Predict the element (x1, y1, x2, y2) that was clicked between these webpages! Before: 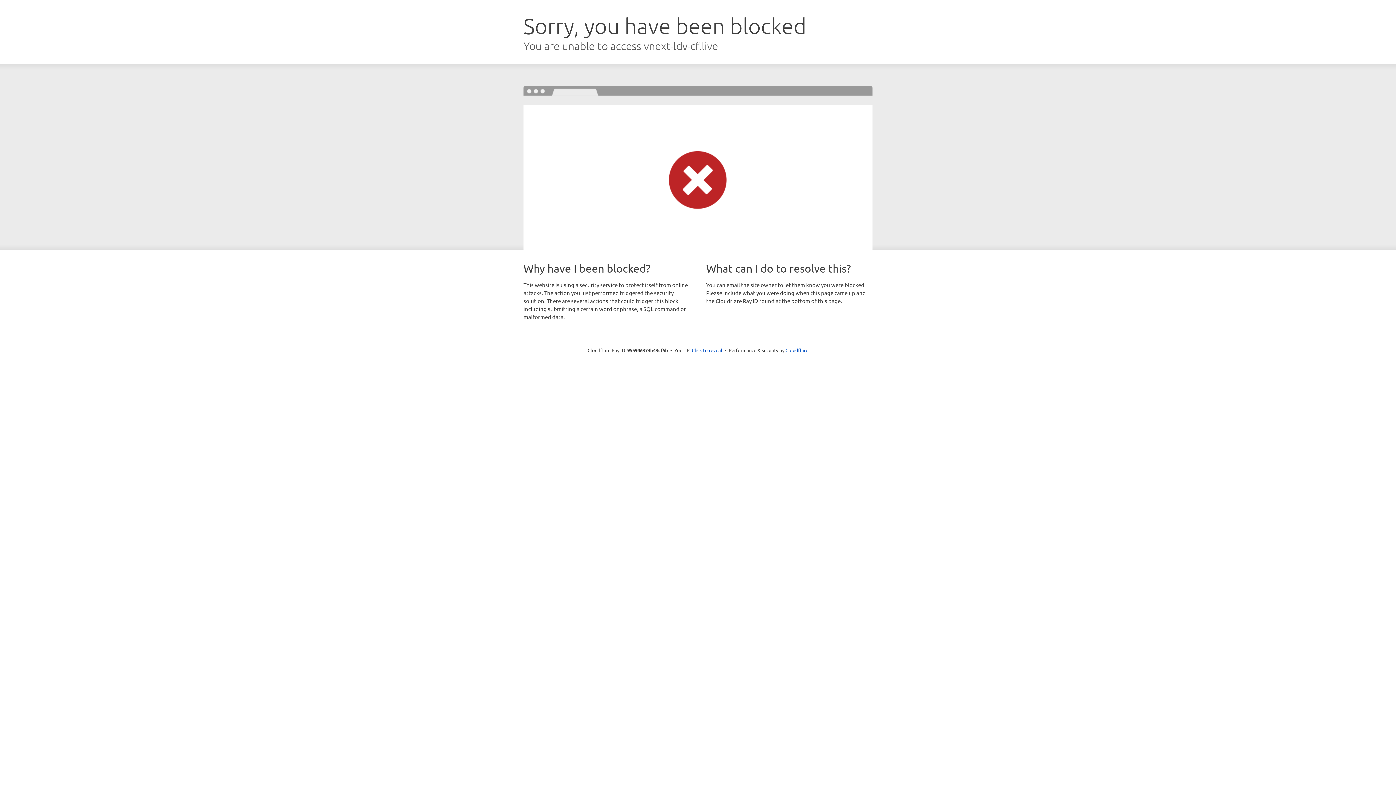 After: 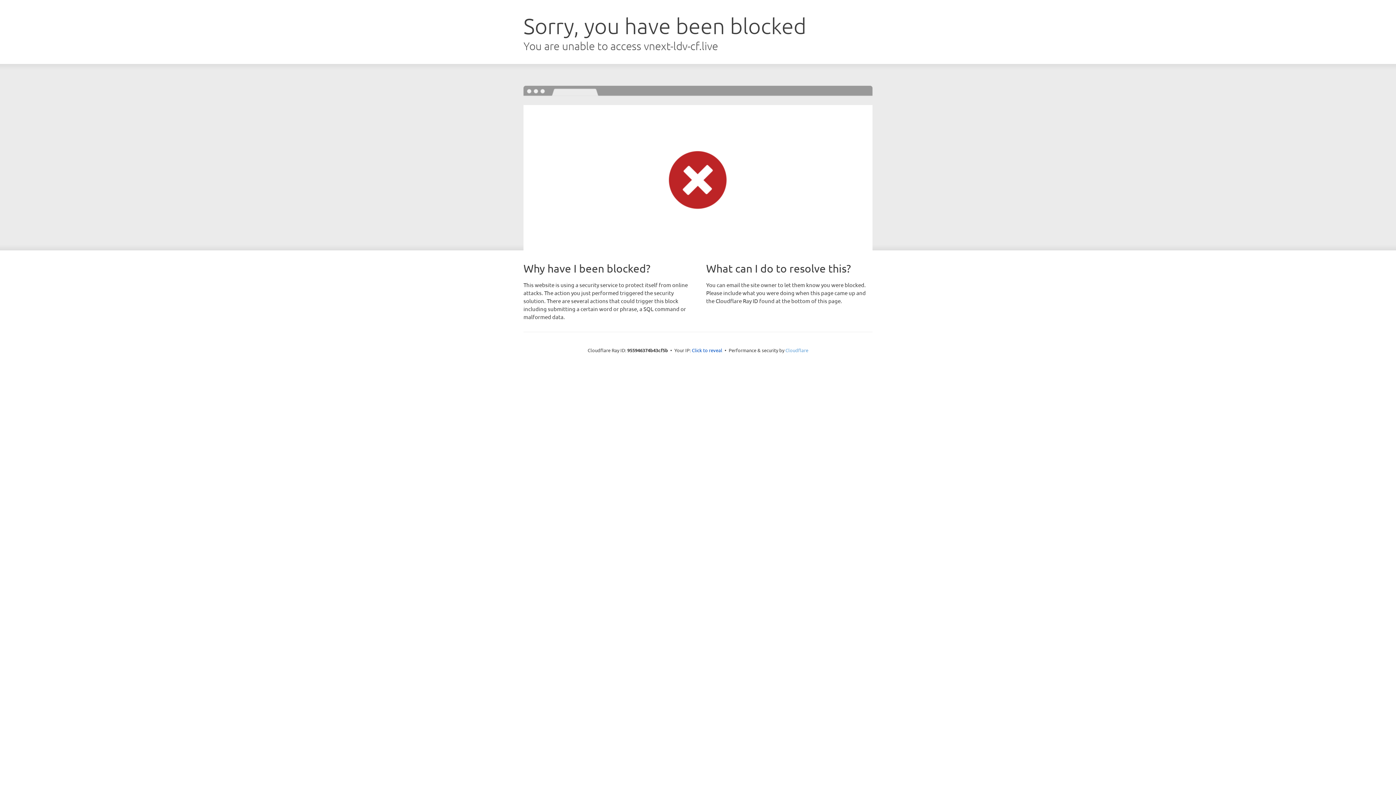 Action: label: Cloudflare bbox: (785, 347, 808, 353)